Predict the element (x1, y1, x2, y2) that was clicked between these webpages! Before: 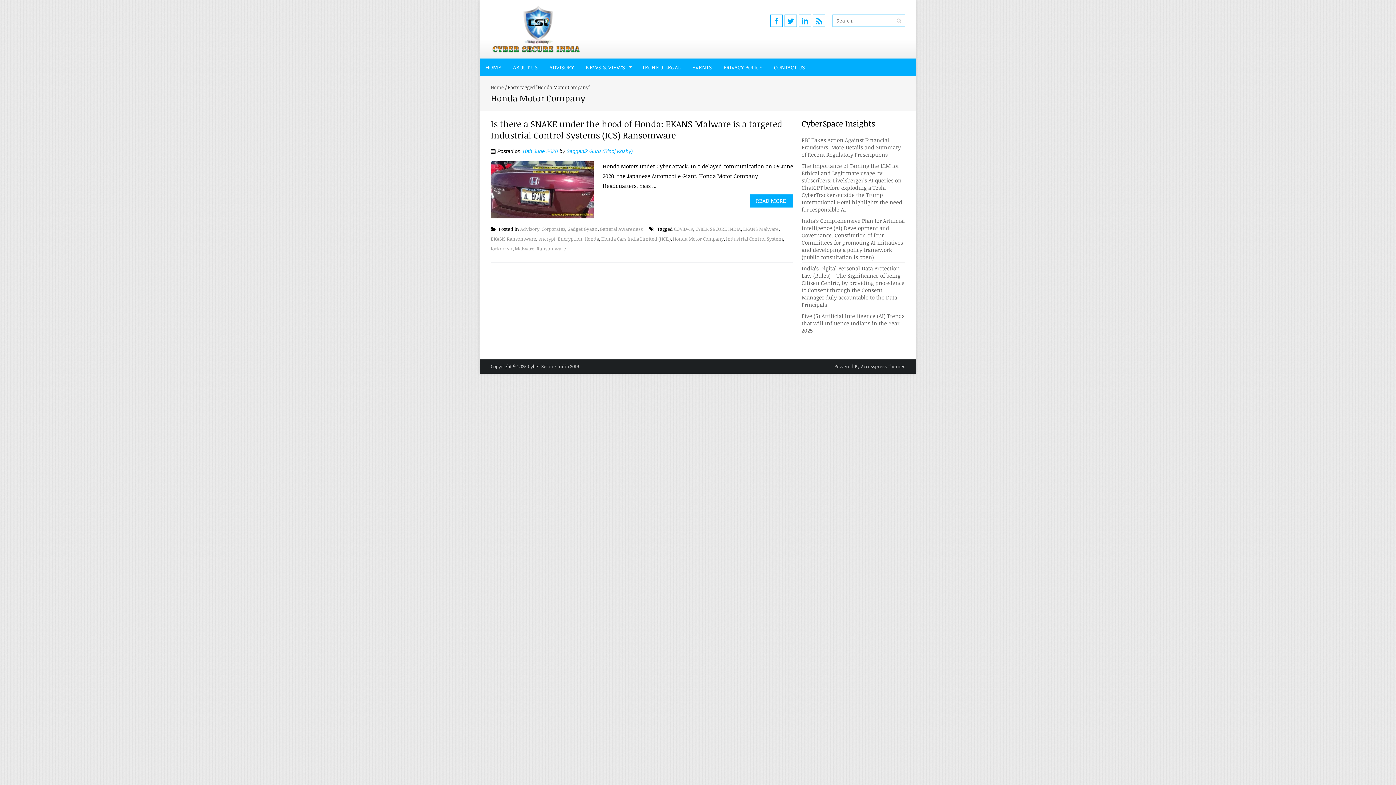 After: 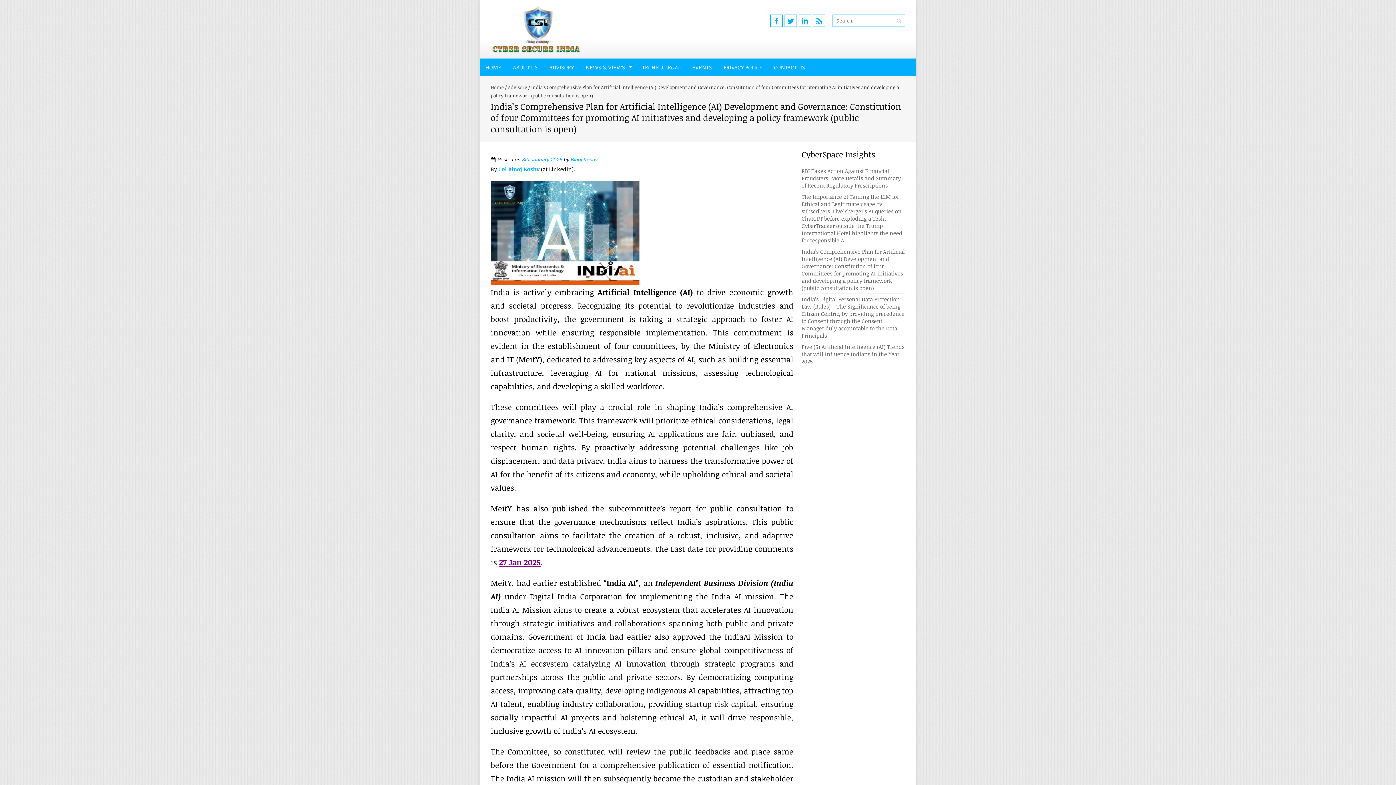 Action: bbox: (801, 217, 905, 260) label: India’s Comprehensive Plan for Artificial Intelligence (AI) Development and Governance: Constitution of four Committees for promoting AI initiatives and developing a policy framework (public consultation is open)